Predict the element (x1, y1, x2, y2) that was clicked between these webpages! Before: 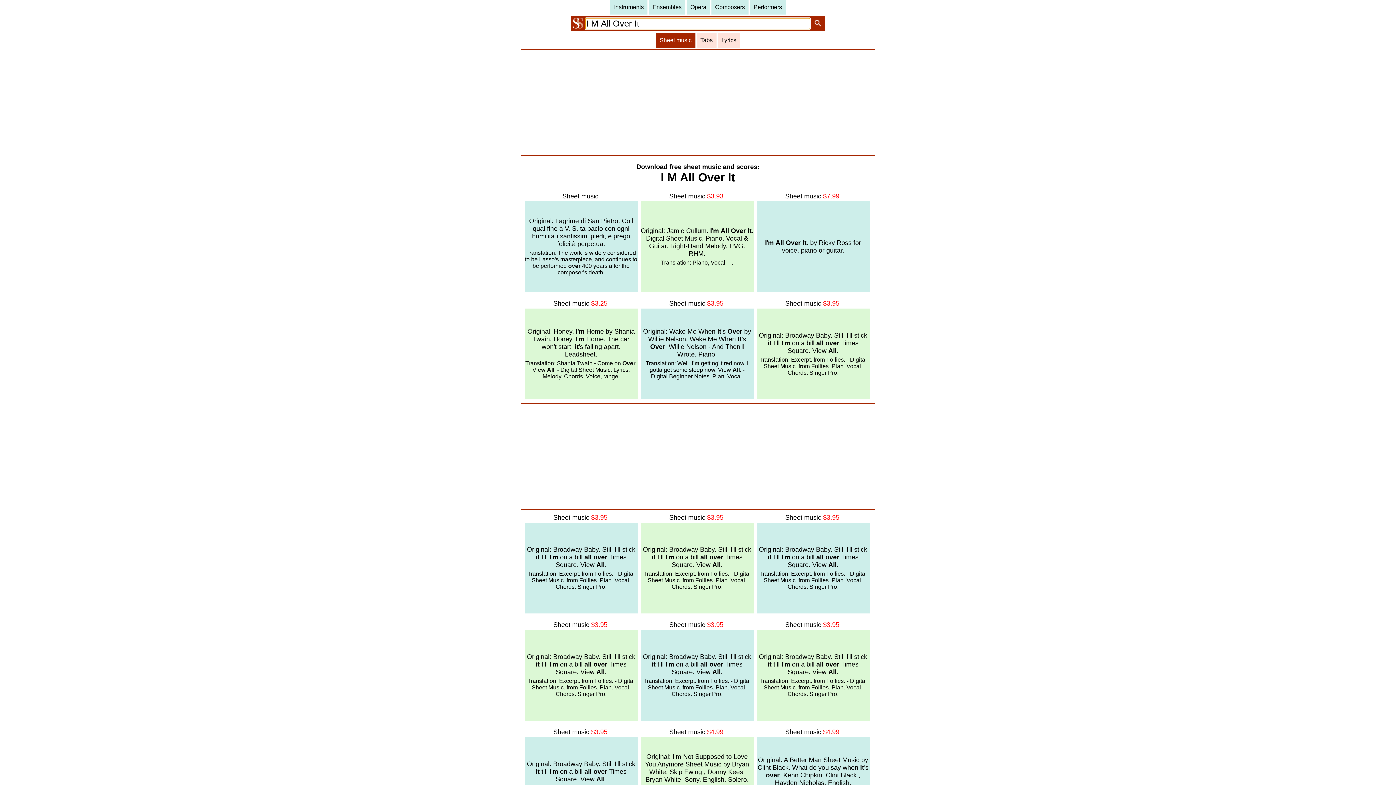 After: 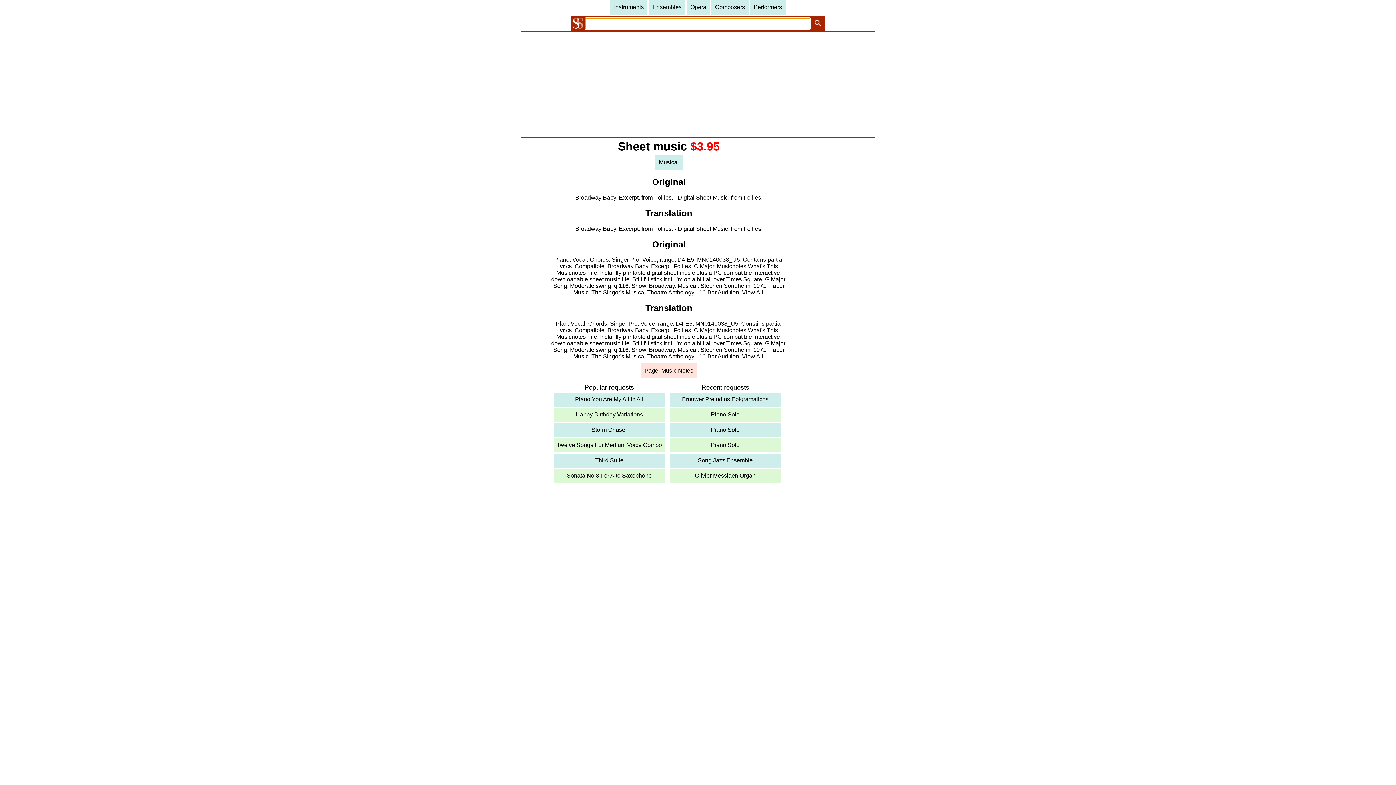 Action: bbox: (756, 630, 869, 721) label: Original: Broadway Baby. Still I'll stick it till I'm on a bill all over Times Square. View All.


Translation: Excerpt. from Follies. - Digital Sheet Music. from Follies. Plan. Vocal. Chords. Singer Pro.